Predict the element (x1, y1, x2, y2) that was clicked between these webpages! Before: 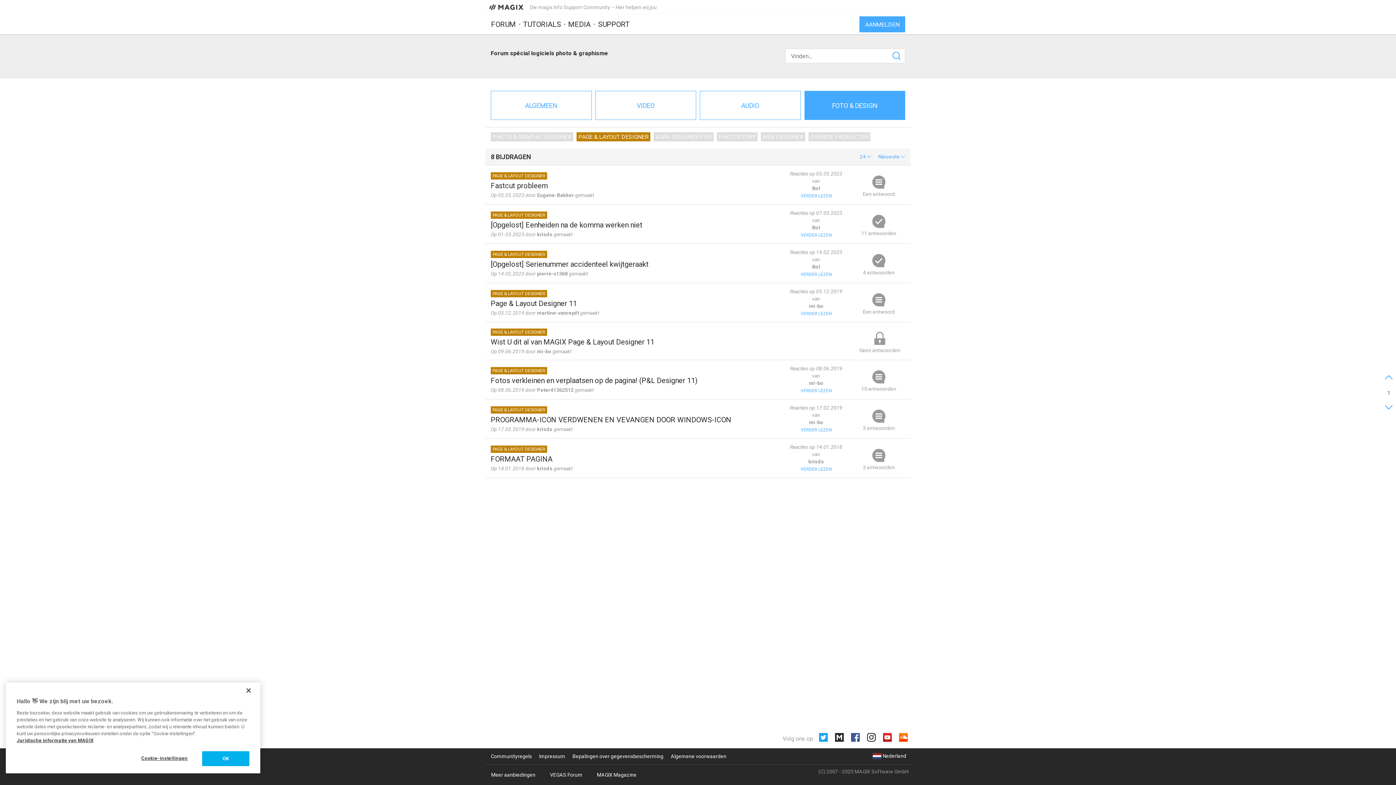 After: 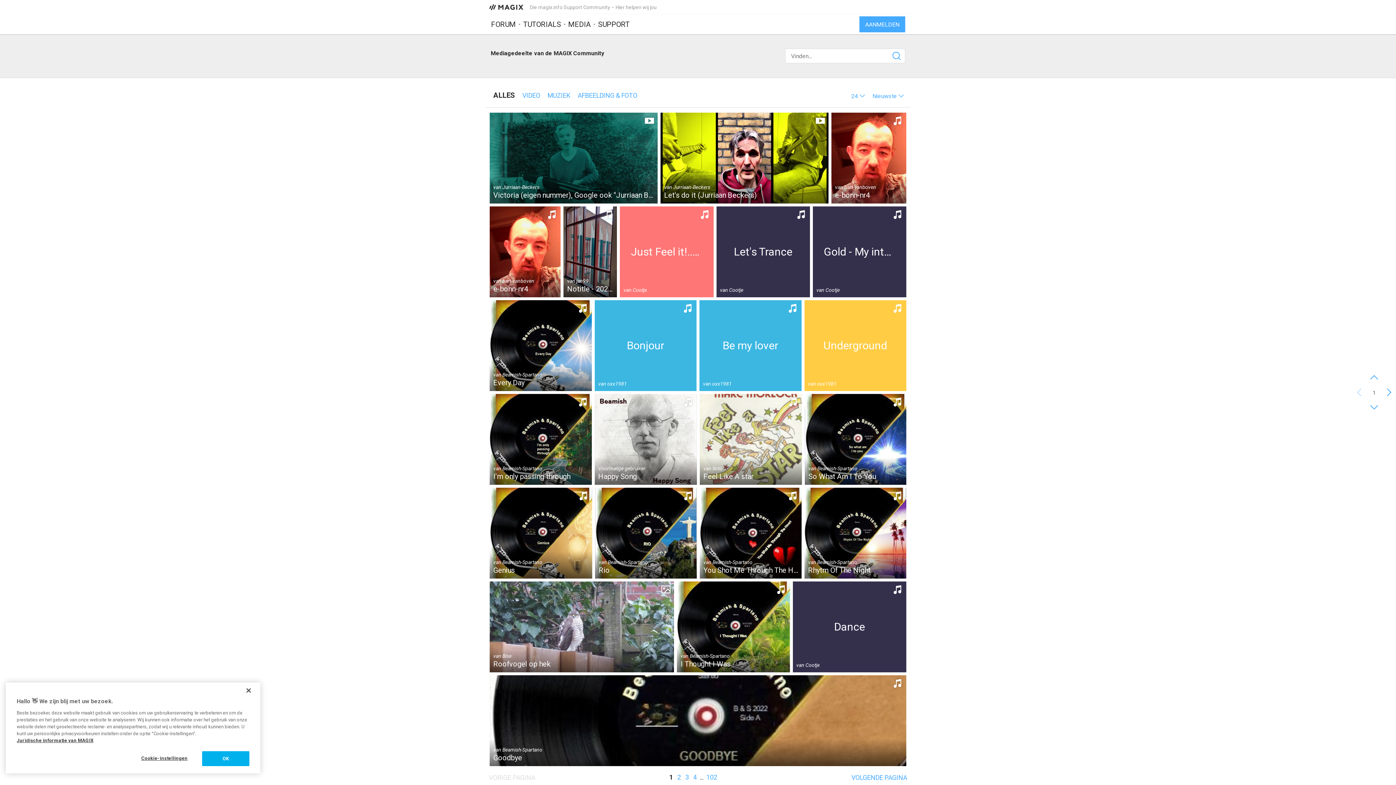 Action: bbox: (565, 17, 593, 30) label: MEDIA